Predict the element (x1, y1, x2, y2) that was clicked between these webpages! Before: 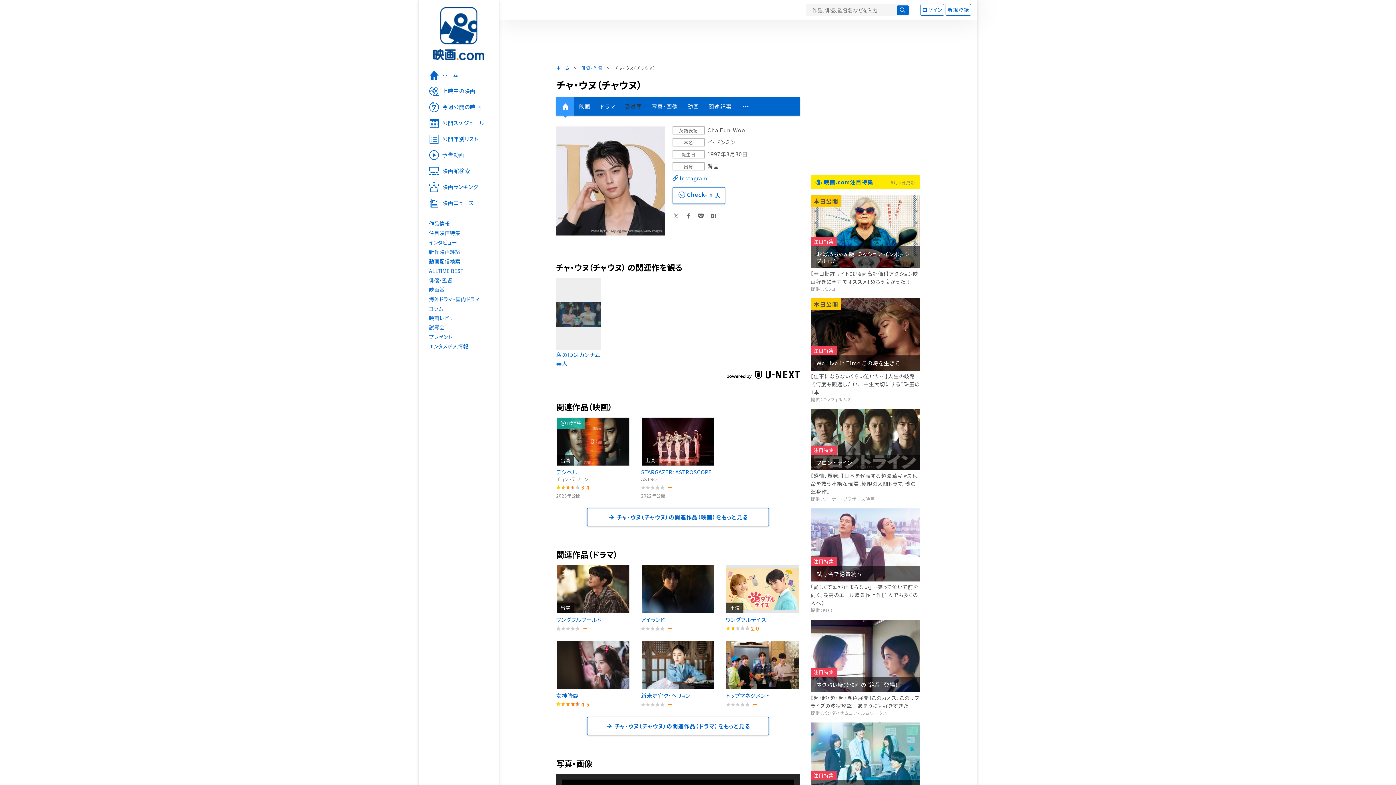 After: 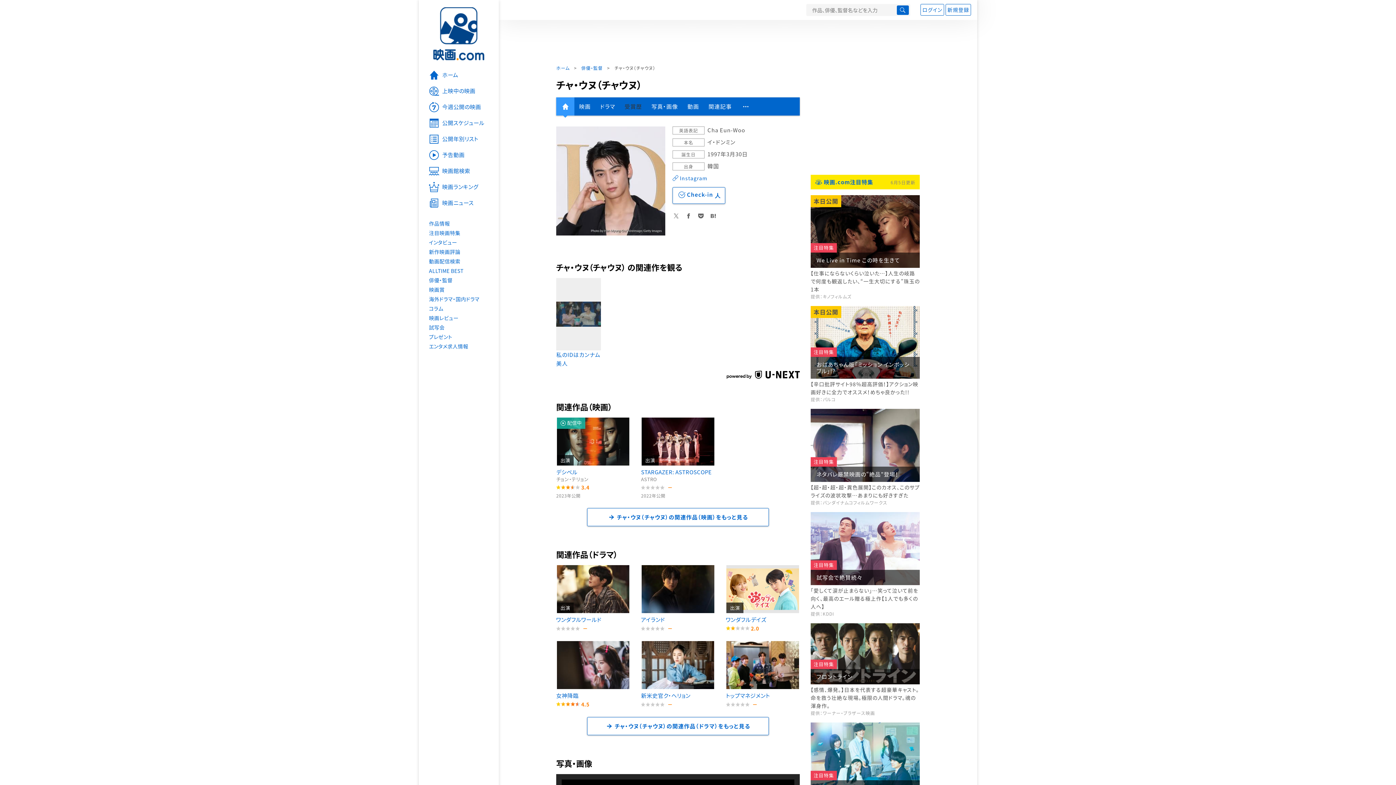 Action: bbox: (556, 97, 574, 115)